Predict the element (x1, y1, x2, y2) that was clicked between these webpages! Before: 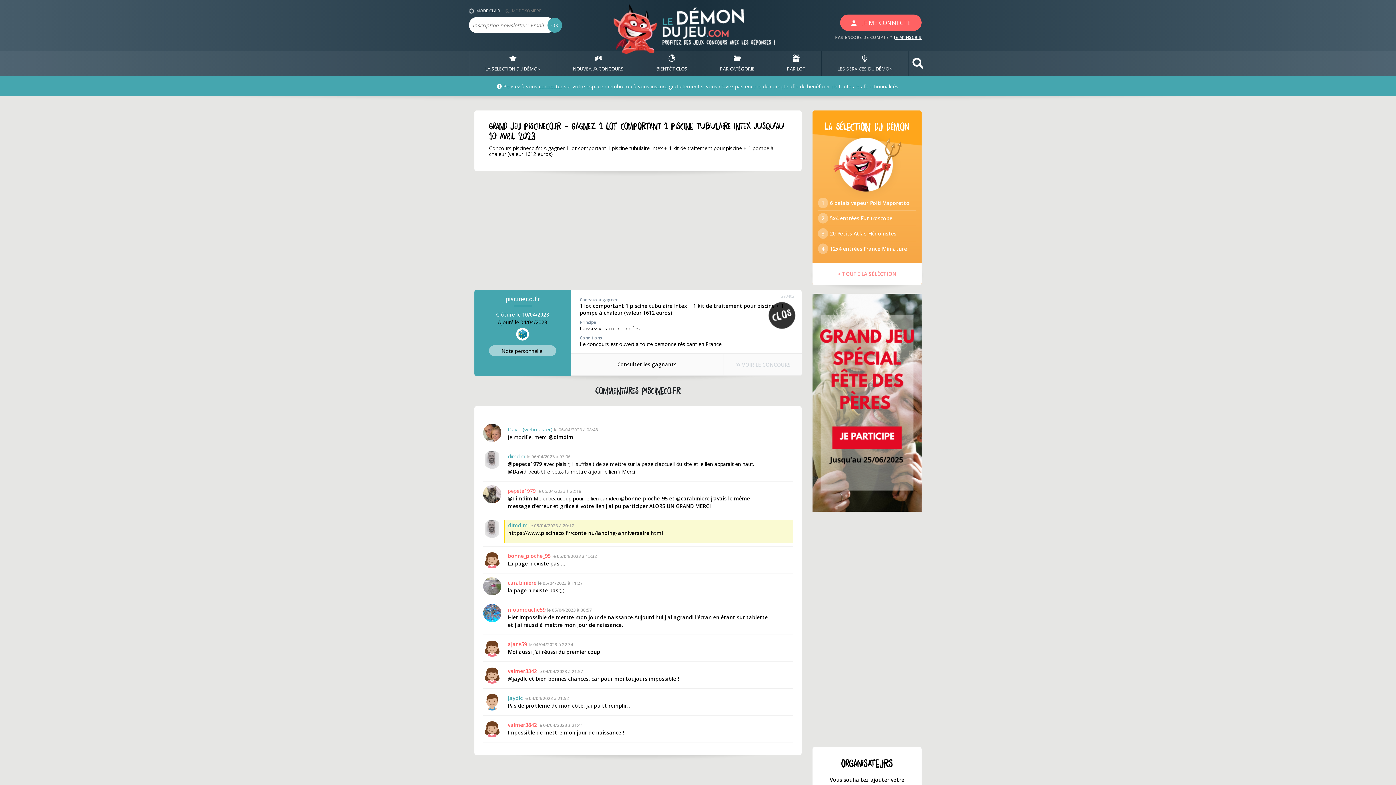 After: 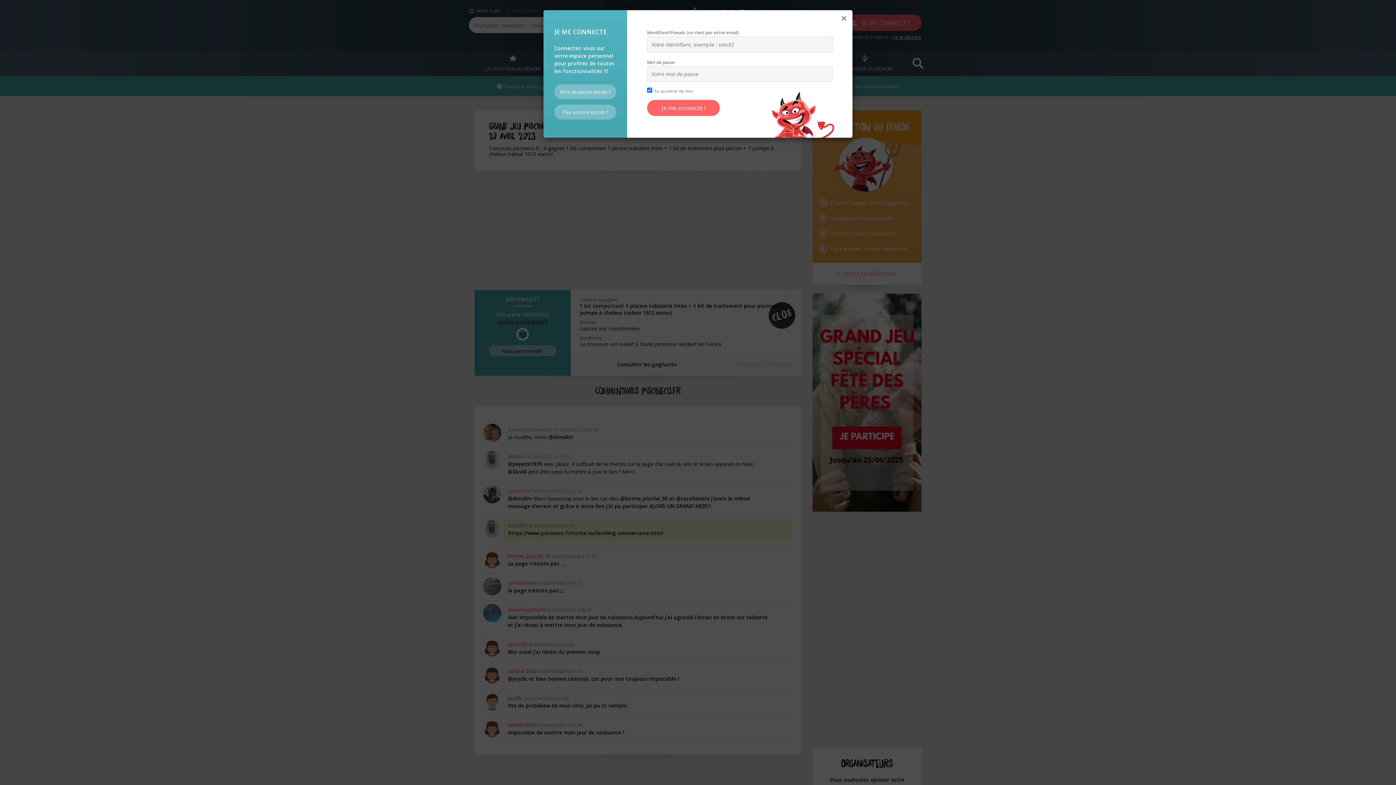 Action: label: JE ME CONNECTE bbox: (840, 14, 921, 30)